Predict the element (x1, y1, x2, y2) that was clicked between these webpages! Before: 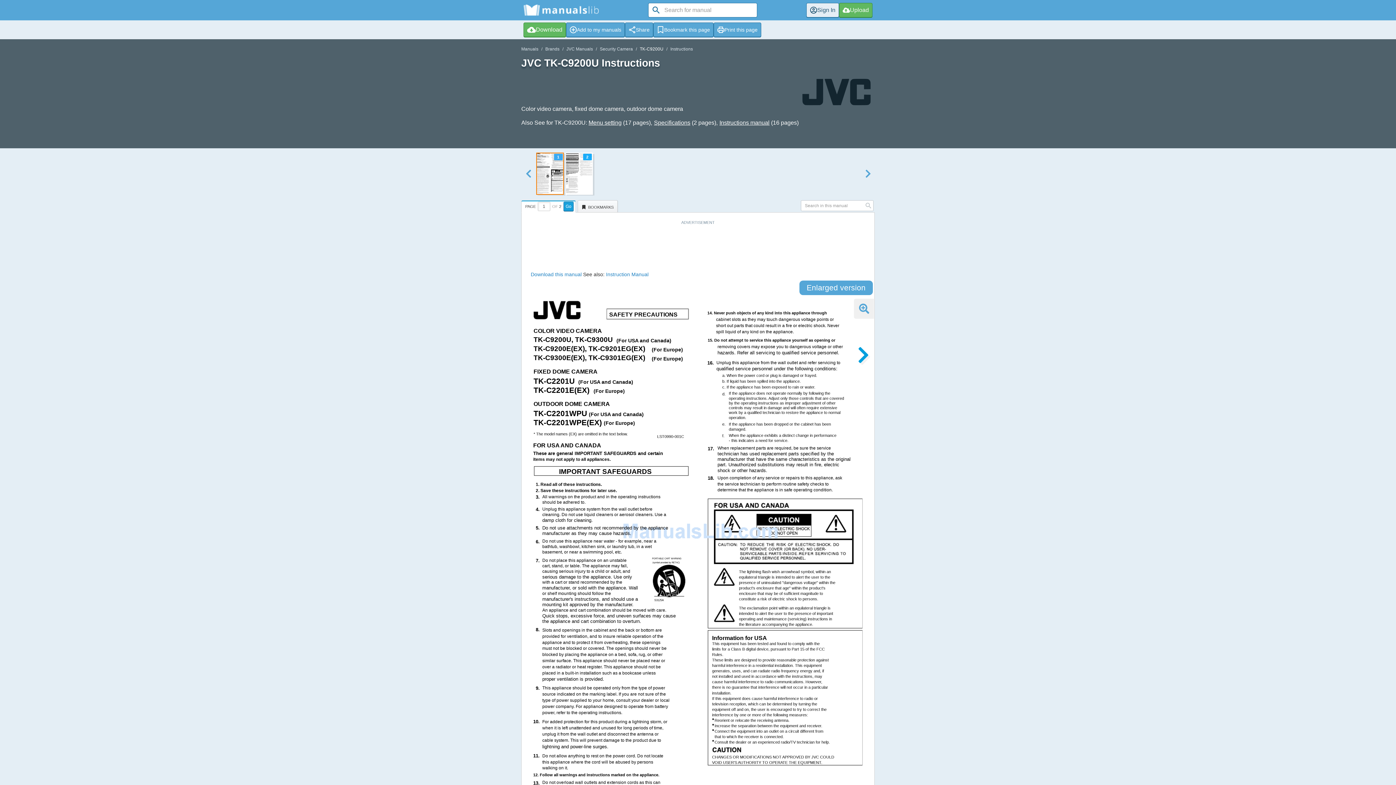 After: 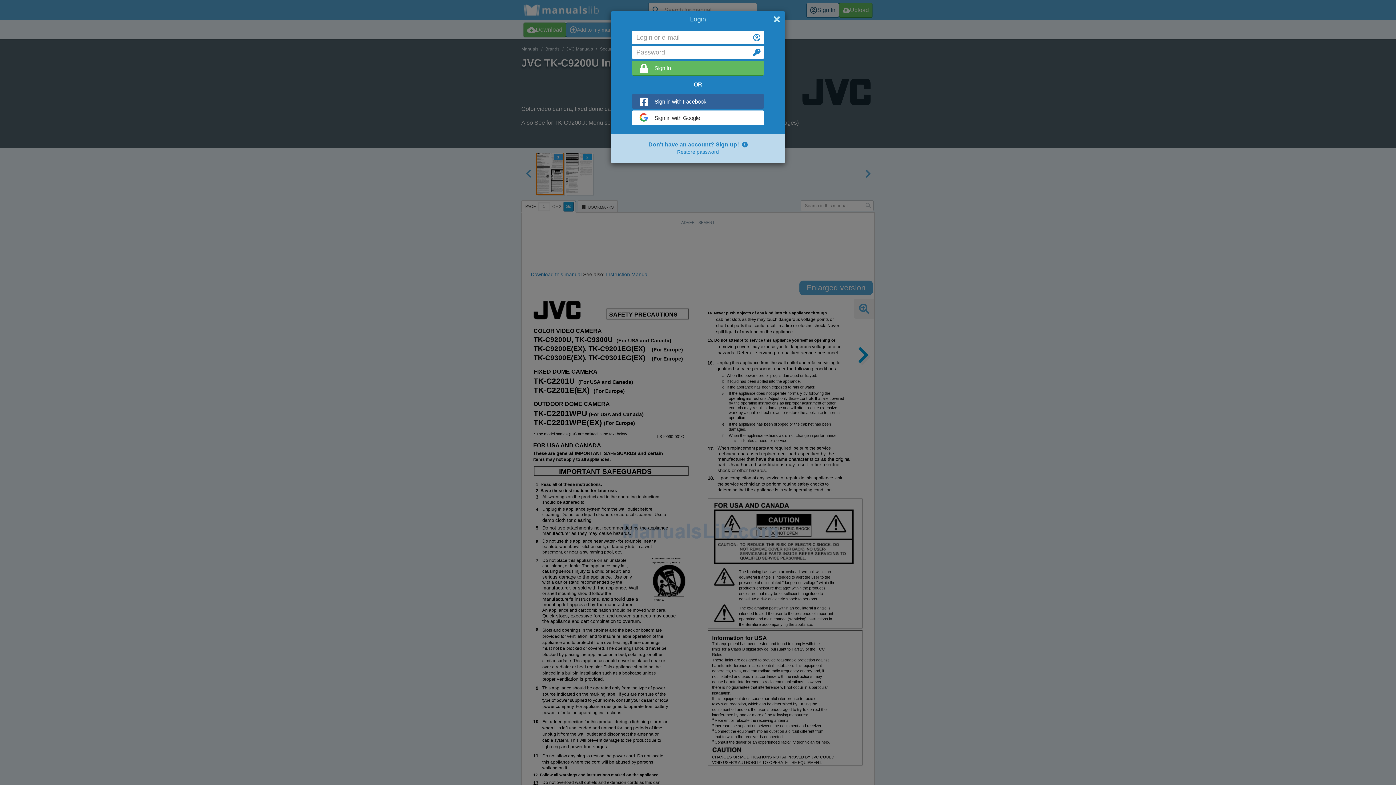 Action: bbox: (806, 2, 839, 17) label: Sign In